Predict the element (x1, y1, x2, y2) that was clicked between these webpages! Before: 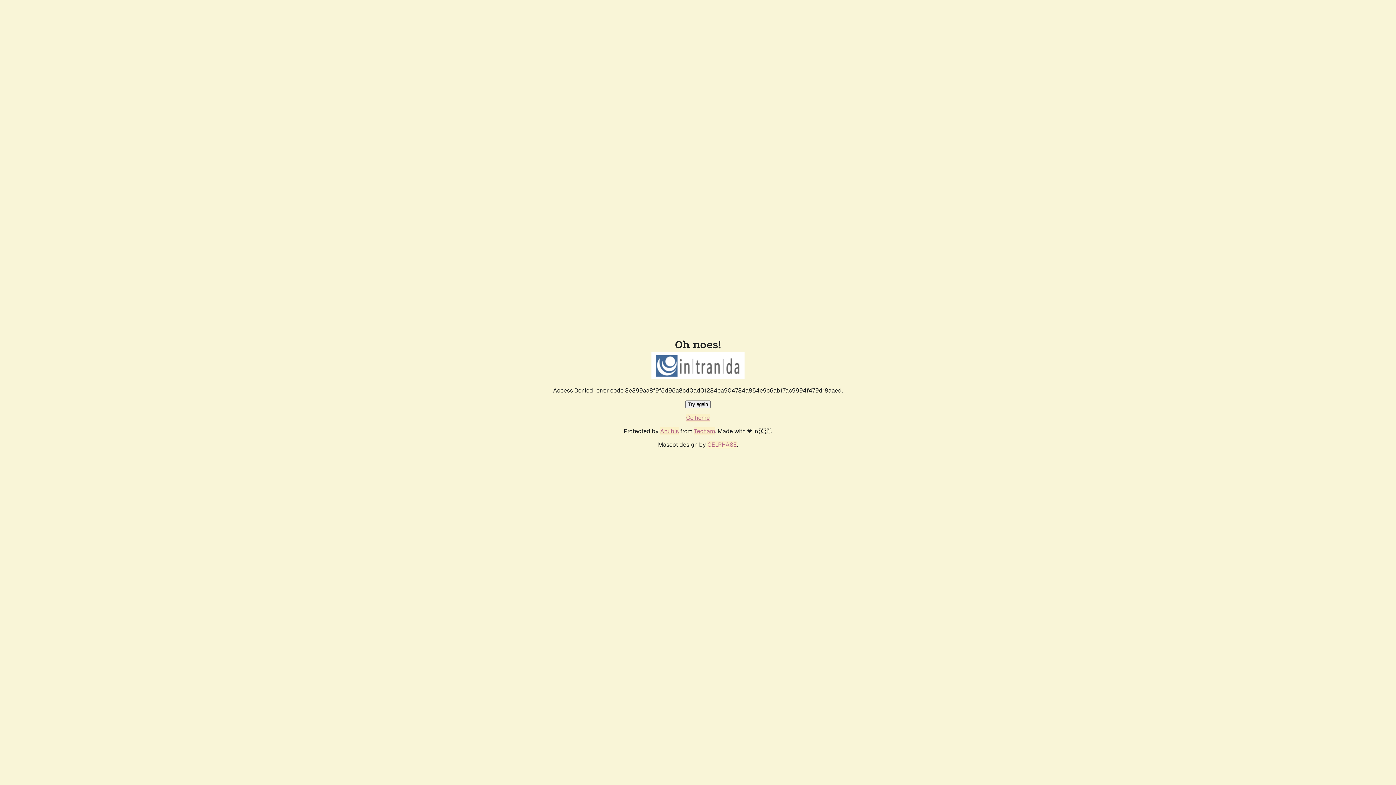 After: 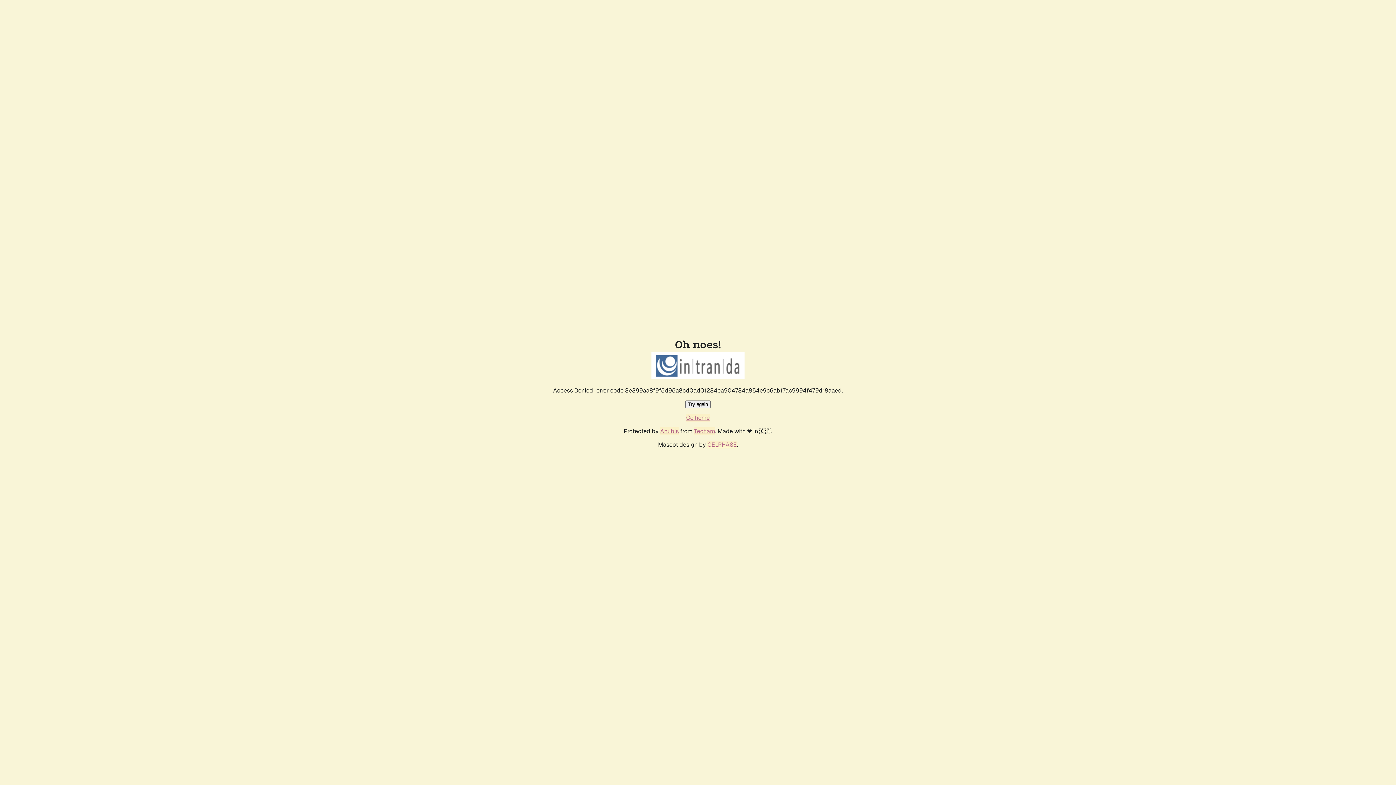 Action: label: Go home bbox: (686, 414, 710, 421)